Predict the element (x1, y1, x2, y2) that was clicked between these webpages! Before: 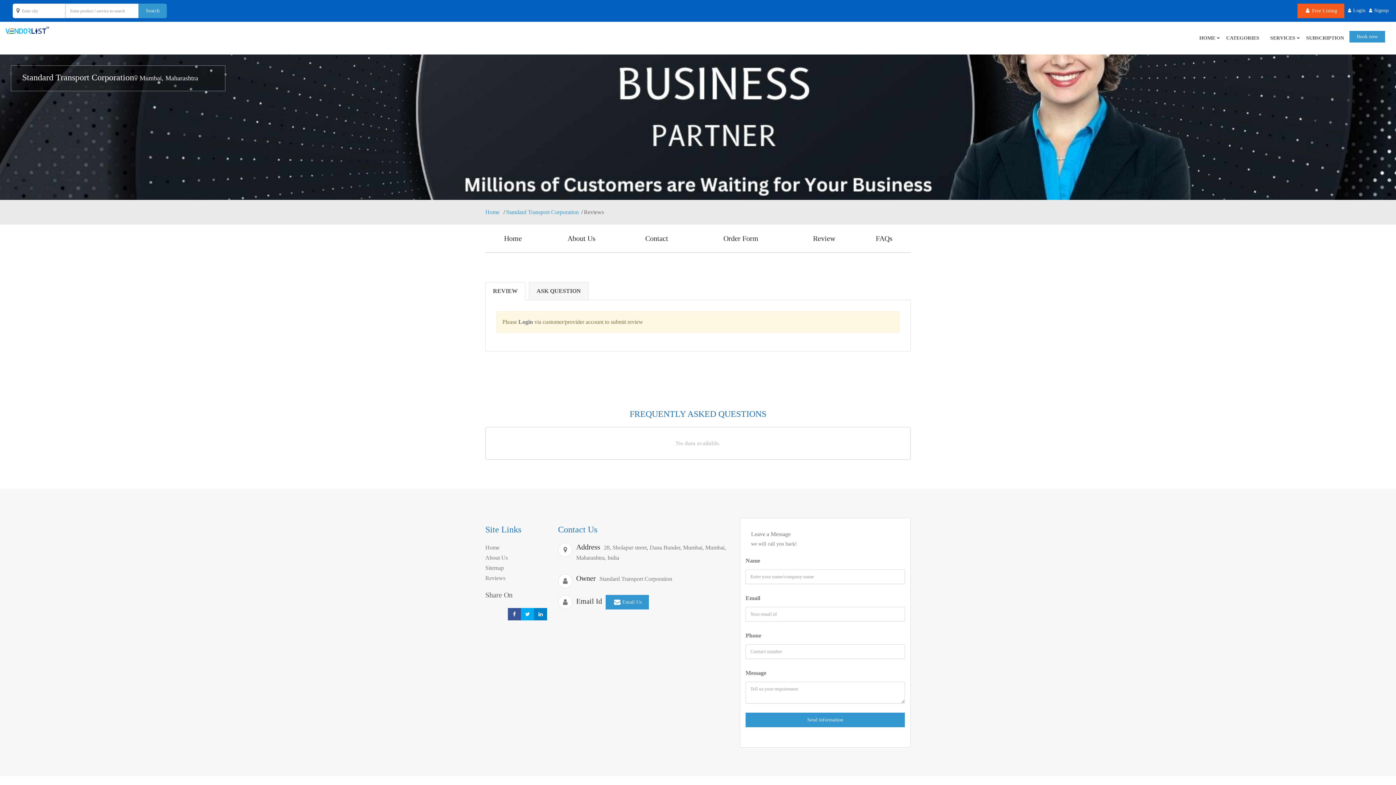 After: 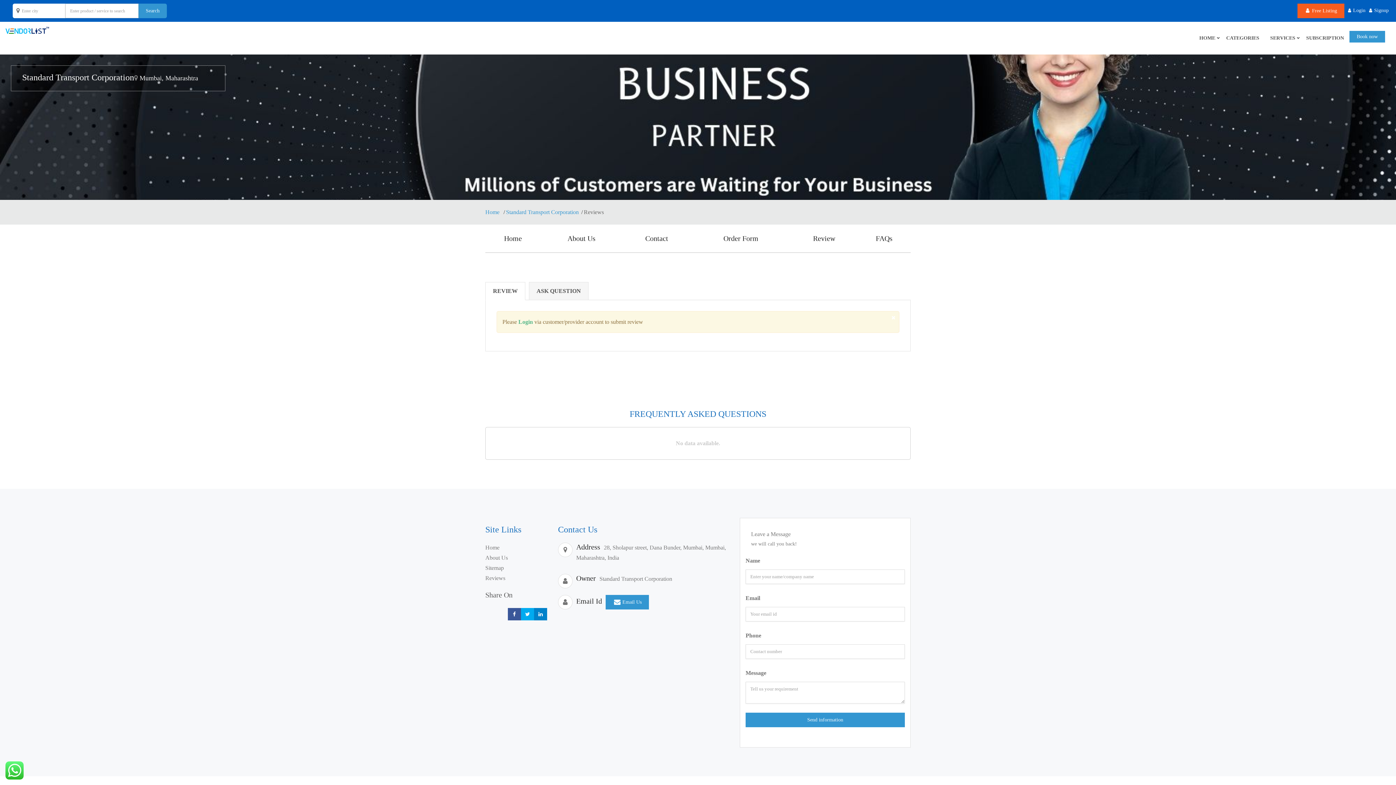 Action: label: Login bbox: (518, 318, 533, 325)